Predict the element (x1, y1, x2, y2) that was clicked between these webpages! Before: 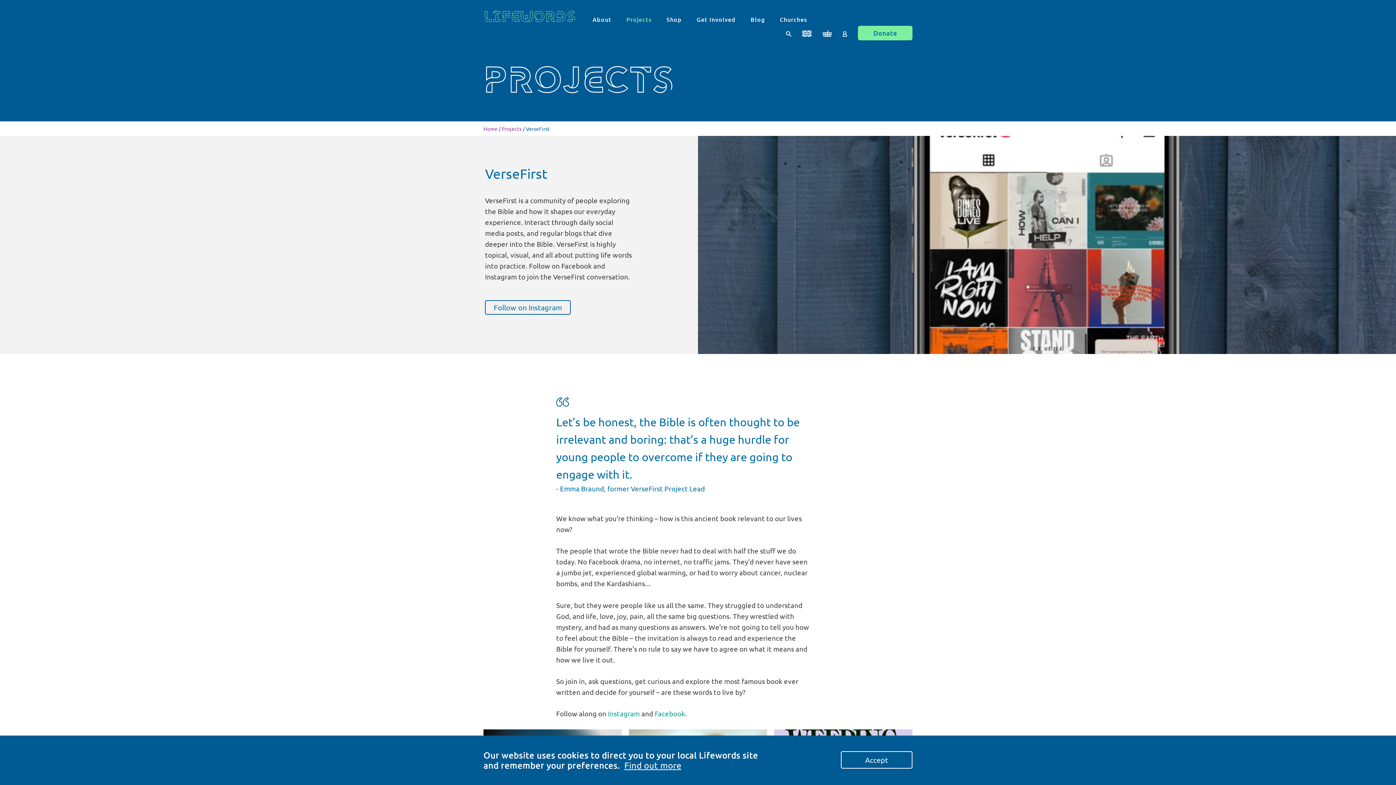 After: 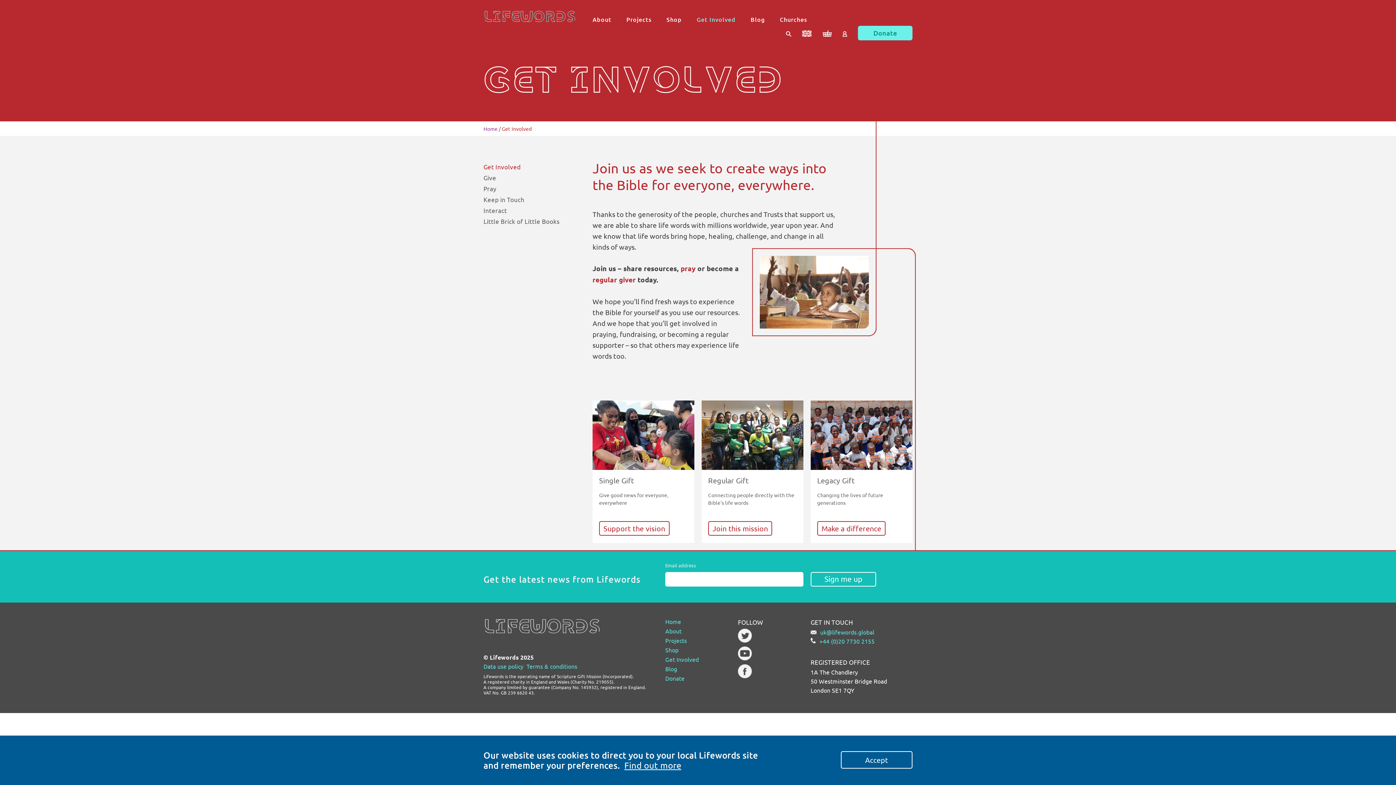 Action: label: Get Involved bbox: (696, 15, 735, 23)